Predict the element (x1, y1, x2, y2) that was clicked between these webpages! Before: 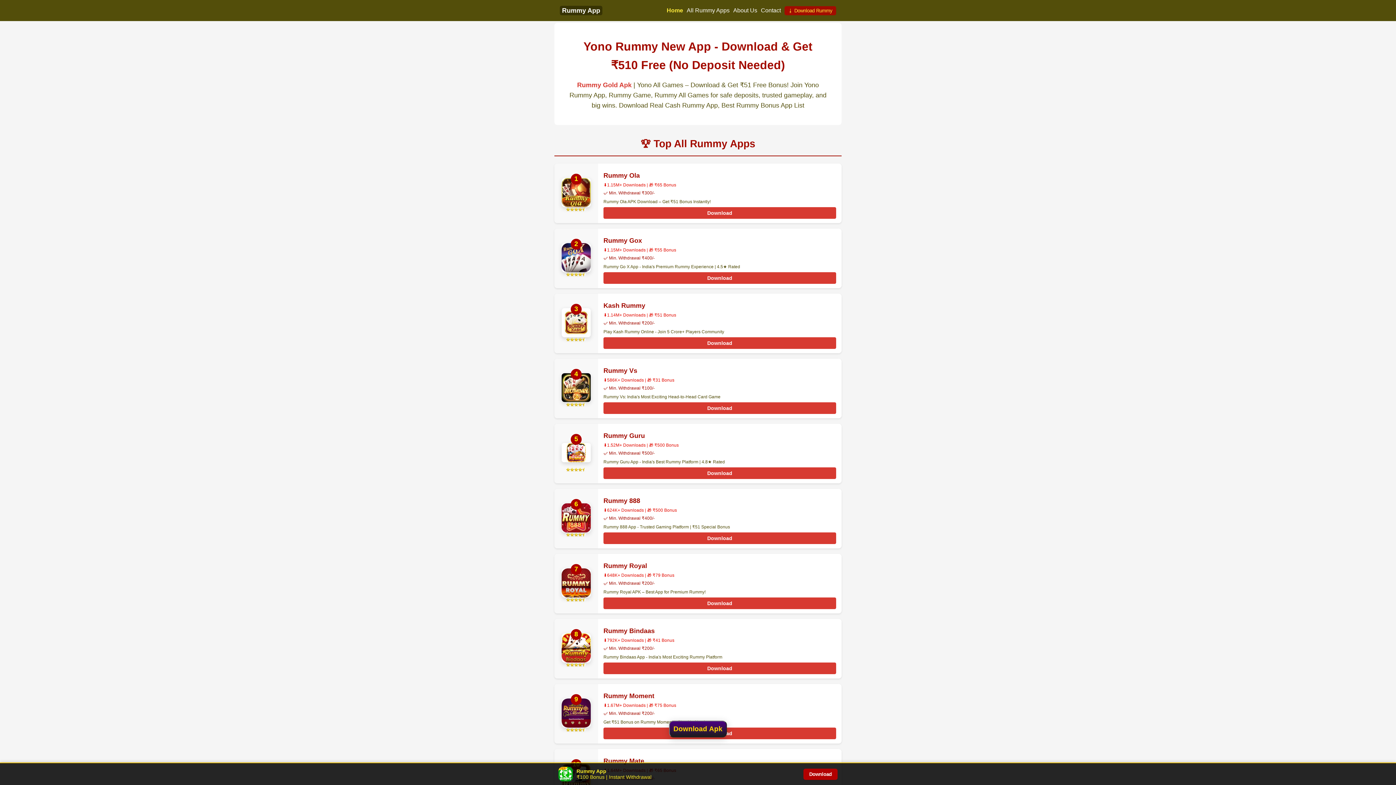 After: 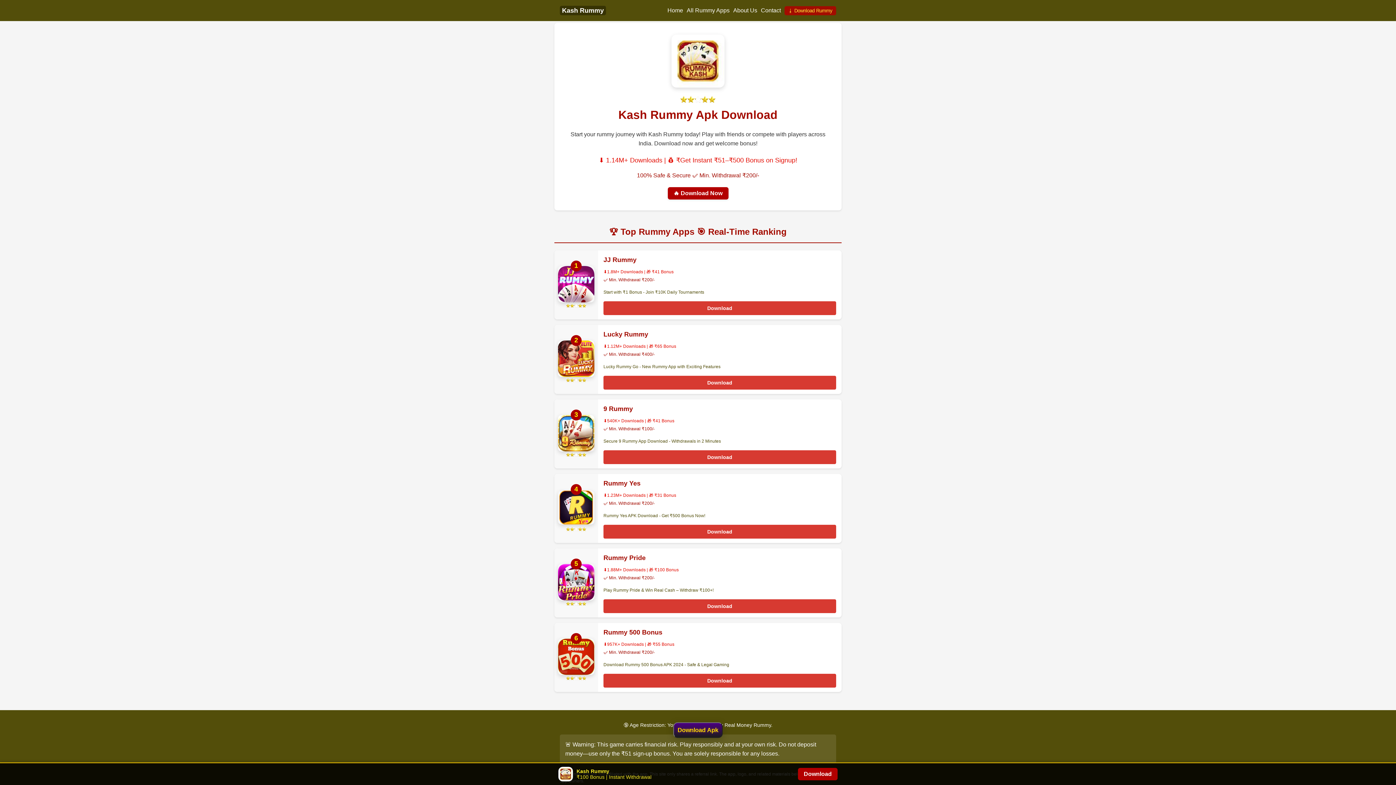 Action: bbox: (603, 337, 836, 349) label: Download